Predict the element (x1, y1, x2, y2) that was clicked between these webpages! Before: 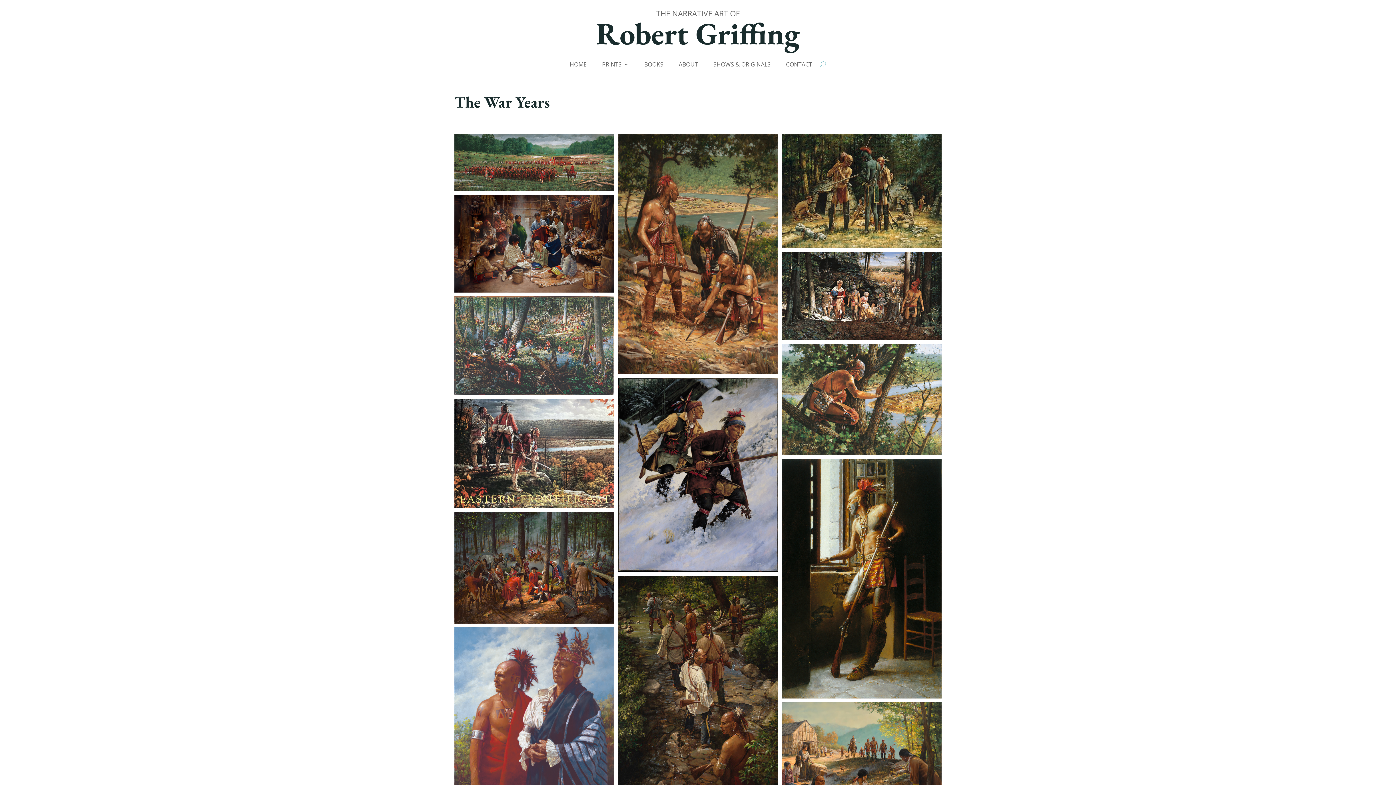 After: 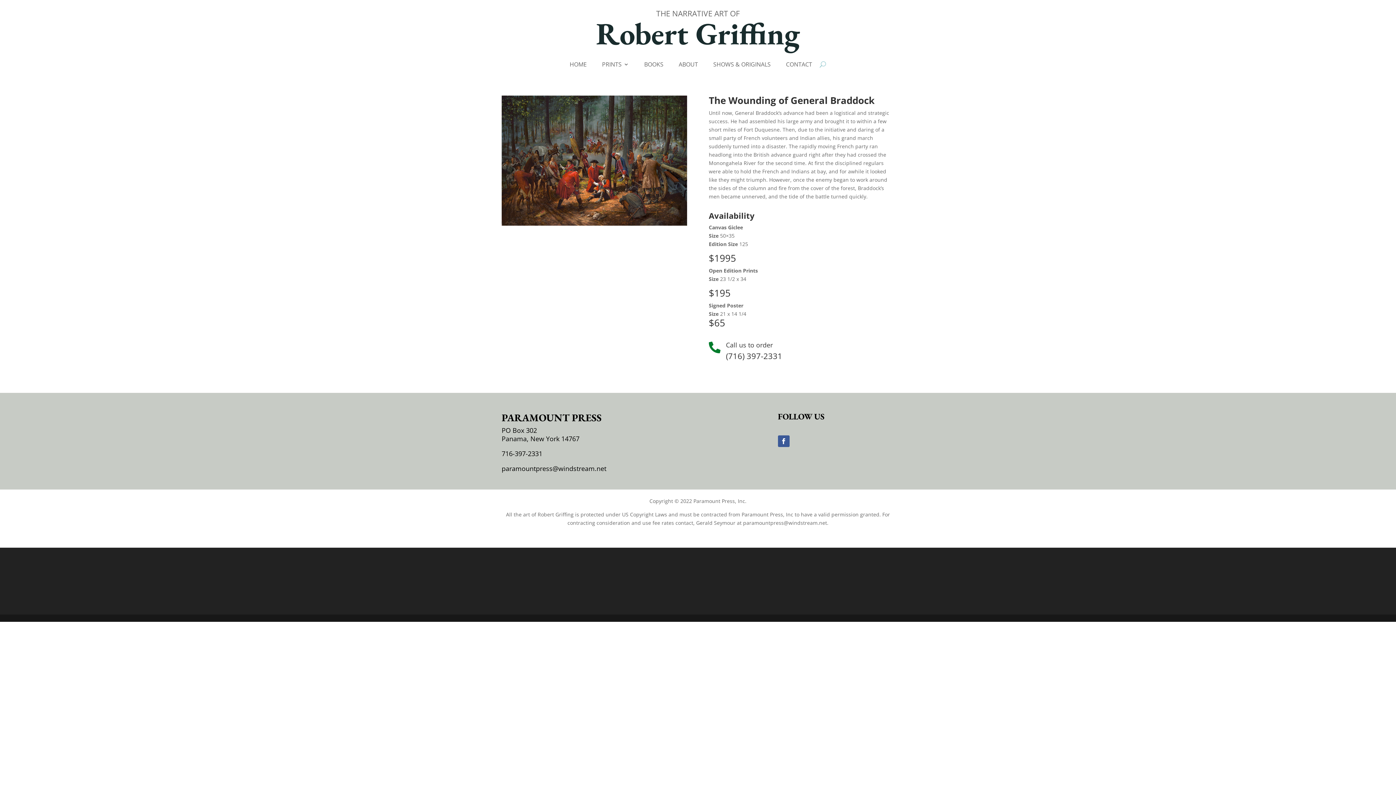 Action: bbox: (454, 618, 614, 625)